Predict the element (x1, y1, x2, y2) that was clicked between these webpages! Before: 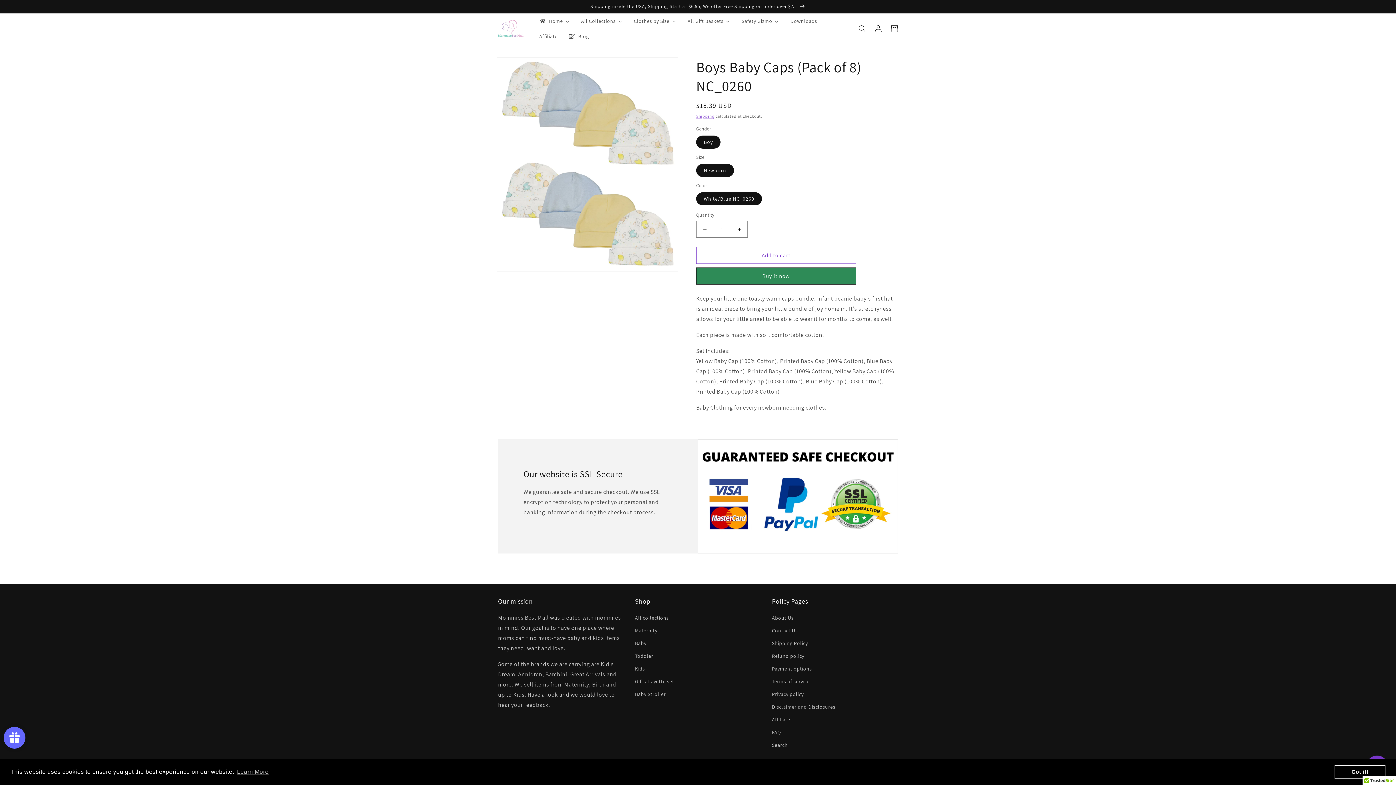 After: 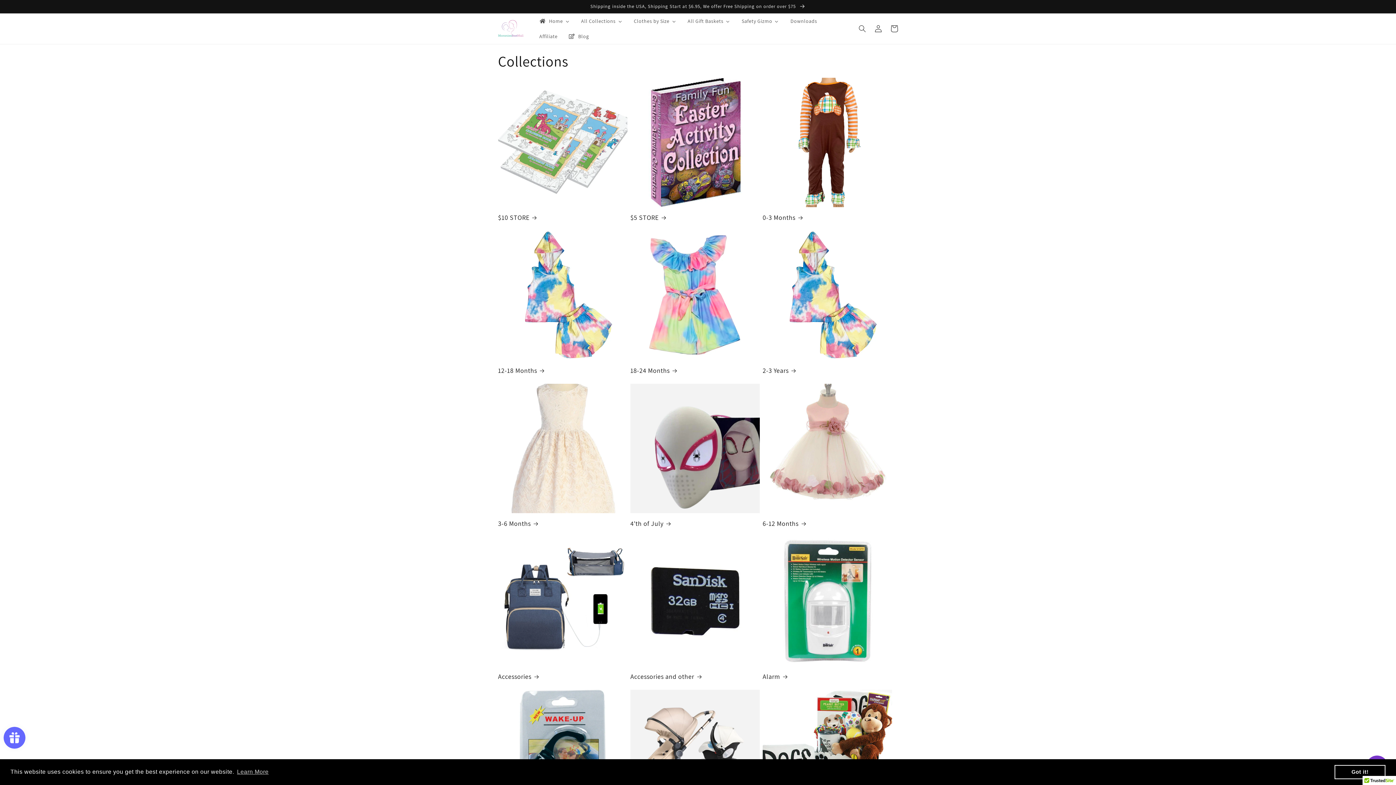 Action: label: All Collections bbox: (575, 13, 628, 28)